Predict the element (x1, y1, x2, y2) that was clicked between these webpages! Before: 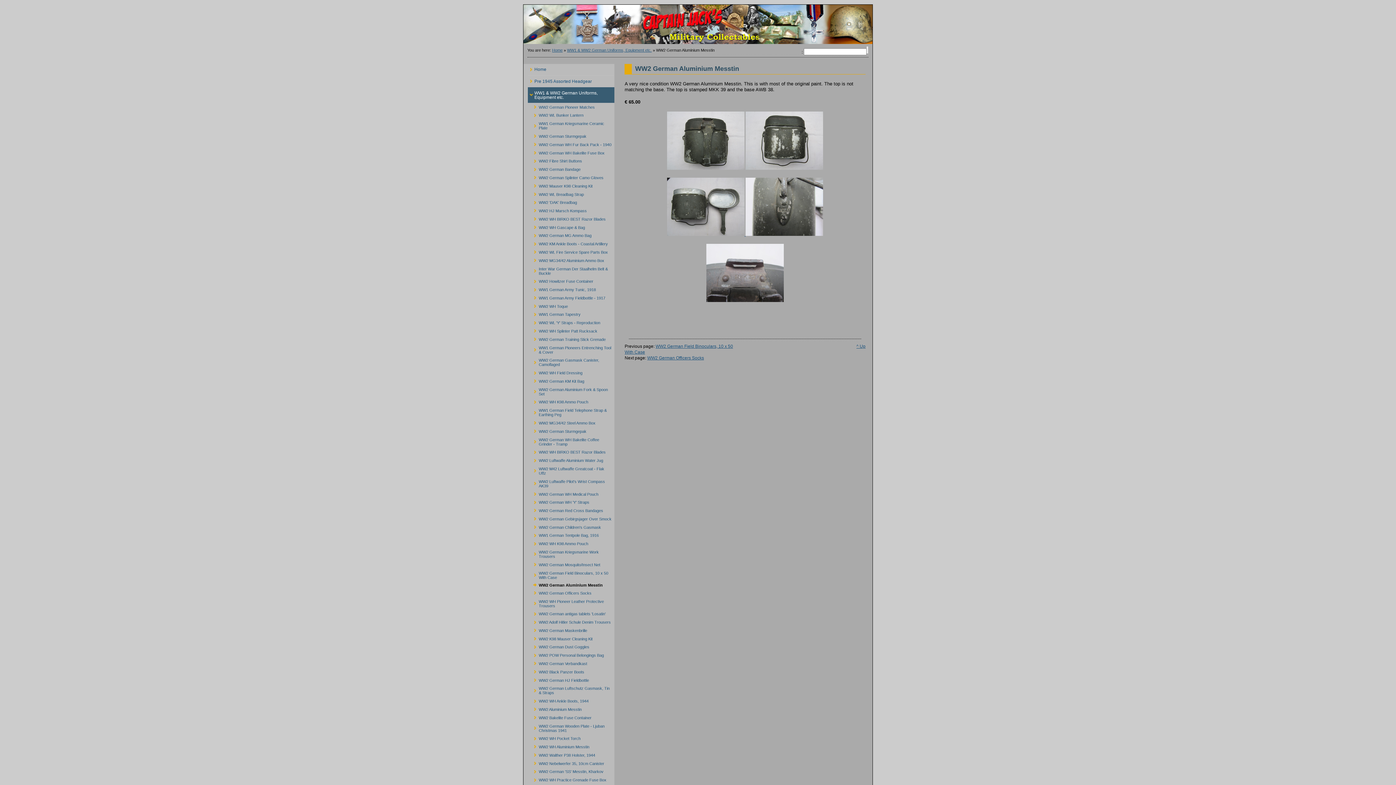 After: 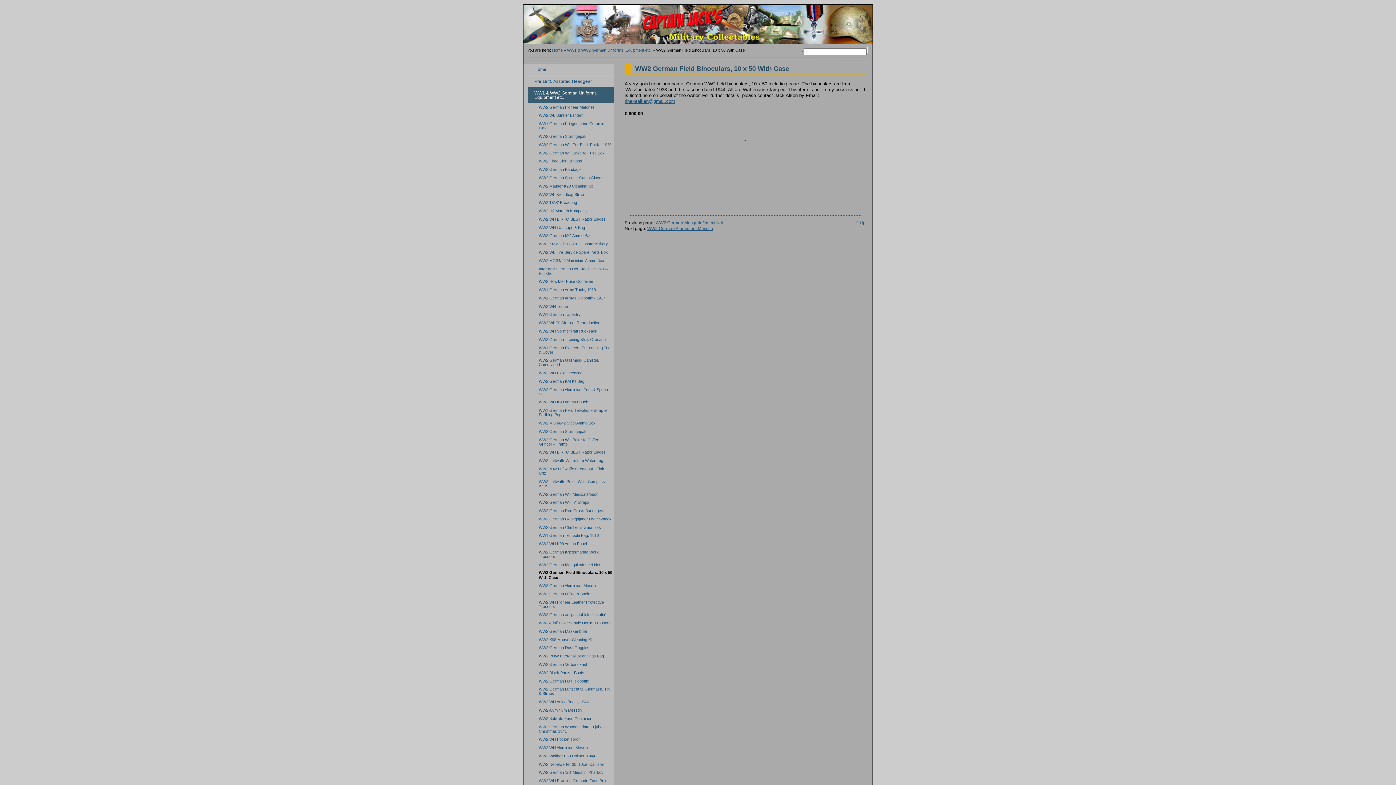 Action: bbox: (527, 569, 614, 581) label: 4.52:
WW2 German Field Binoculars, 10 x 50 With Case